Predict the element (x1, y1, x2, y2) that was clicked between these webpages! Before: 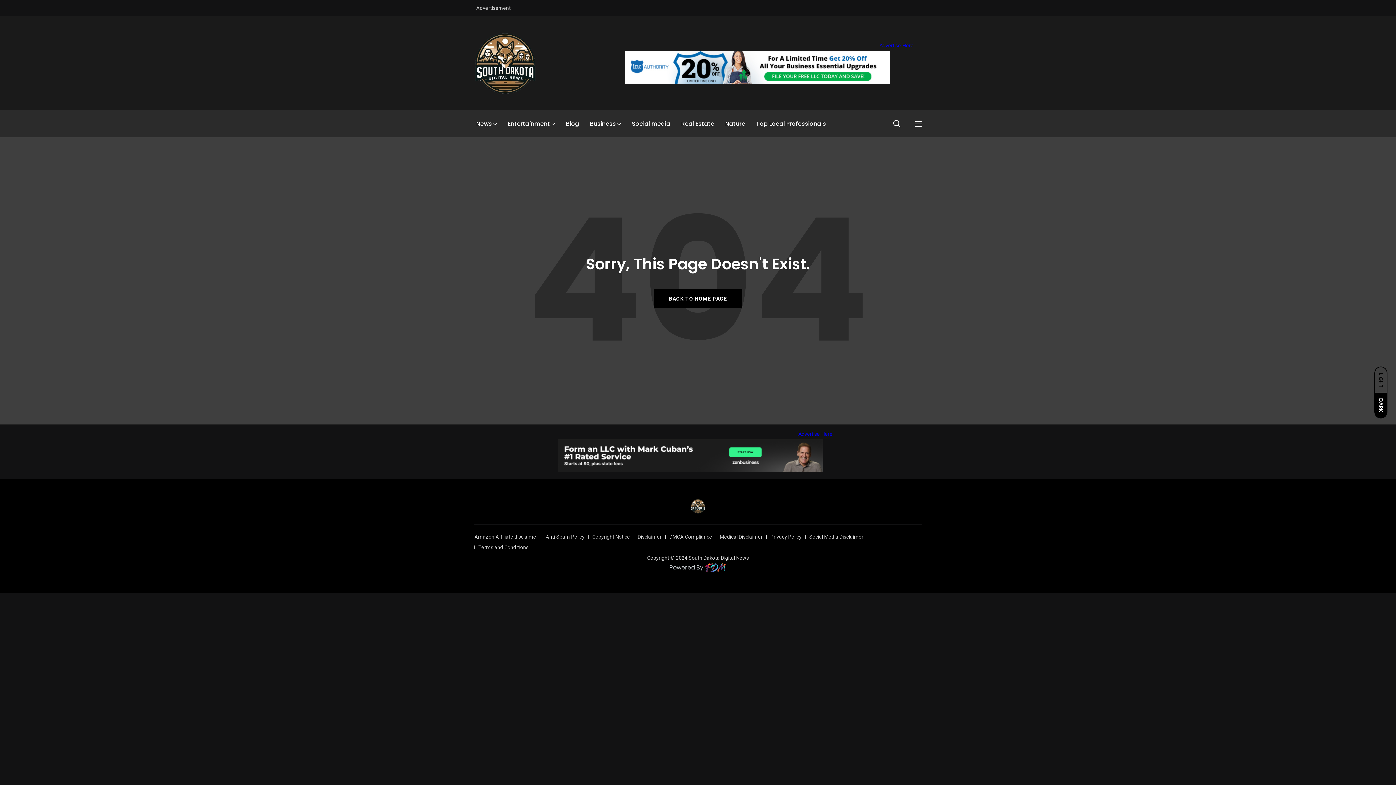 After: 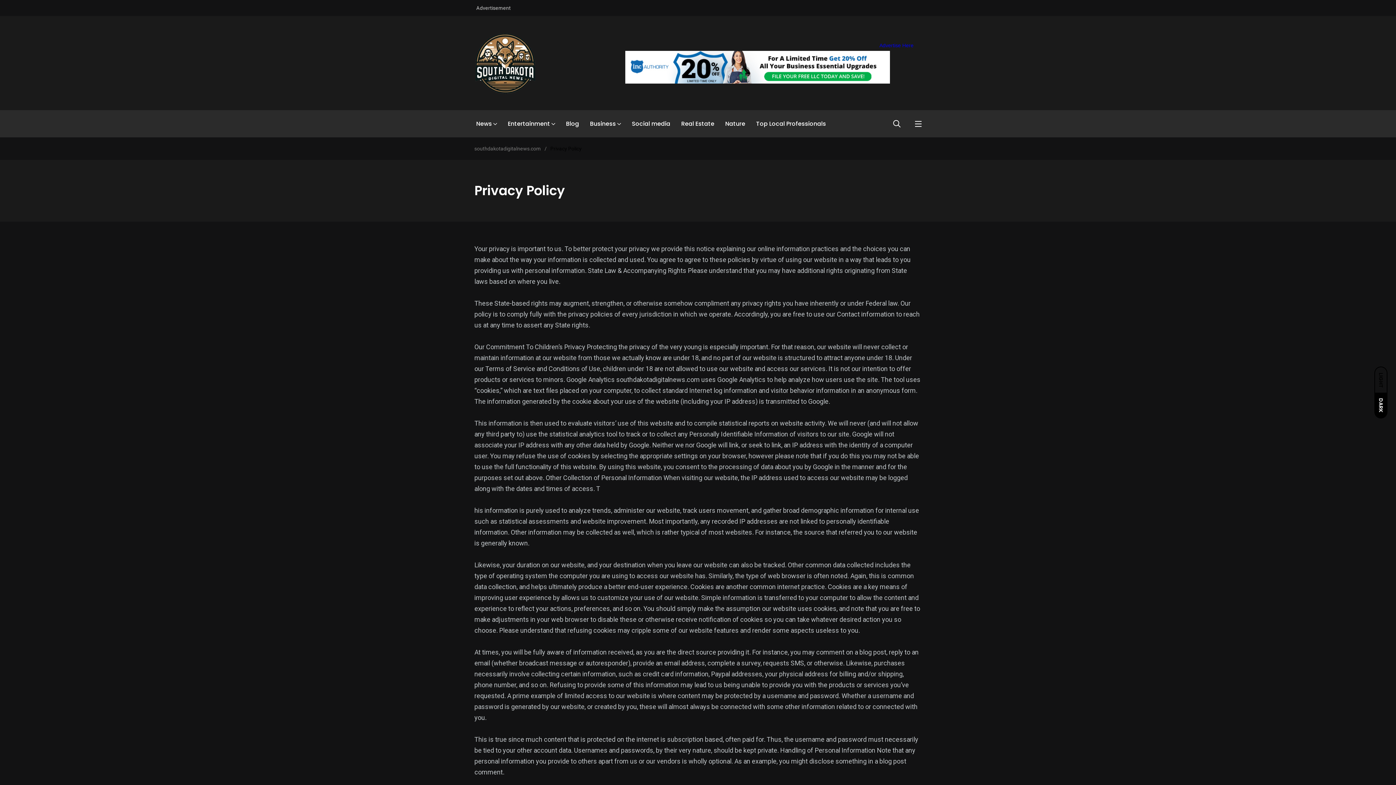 Action: bbox: (770, 534, 801, 540) label: Privacy Policy